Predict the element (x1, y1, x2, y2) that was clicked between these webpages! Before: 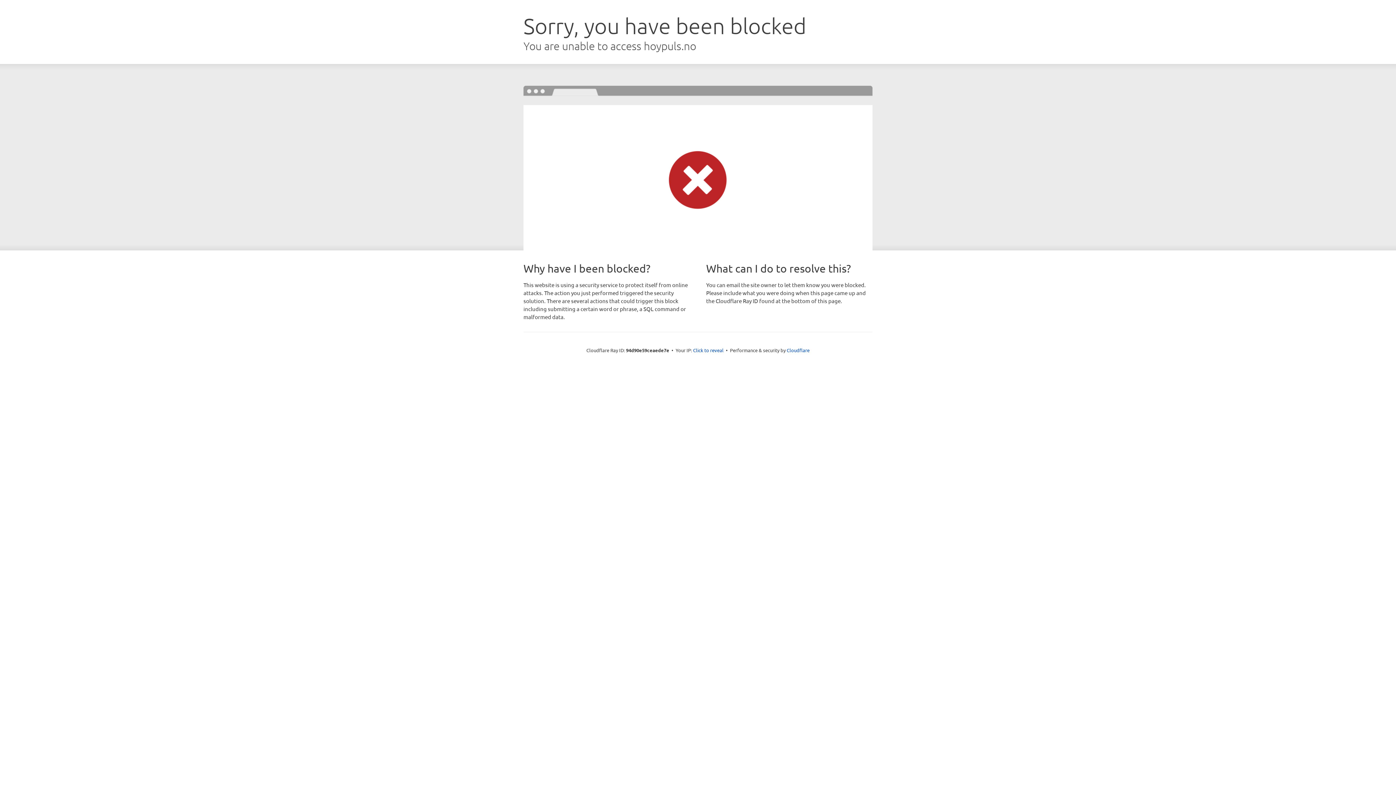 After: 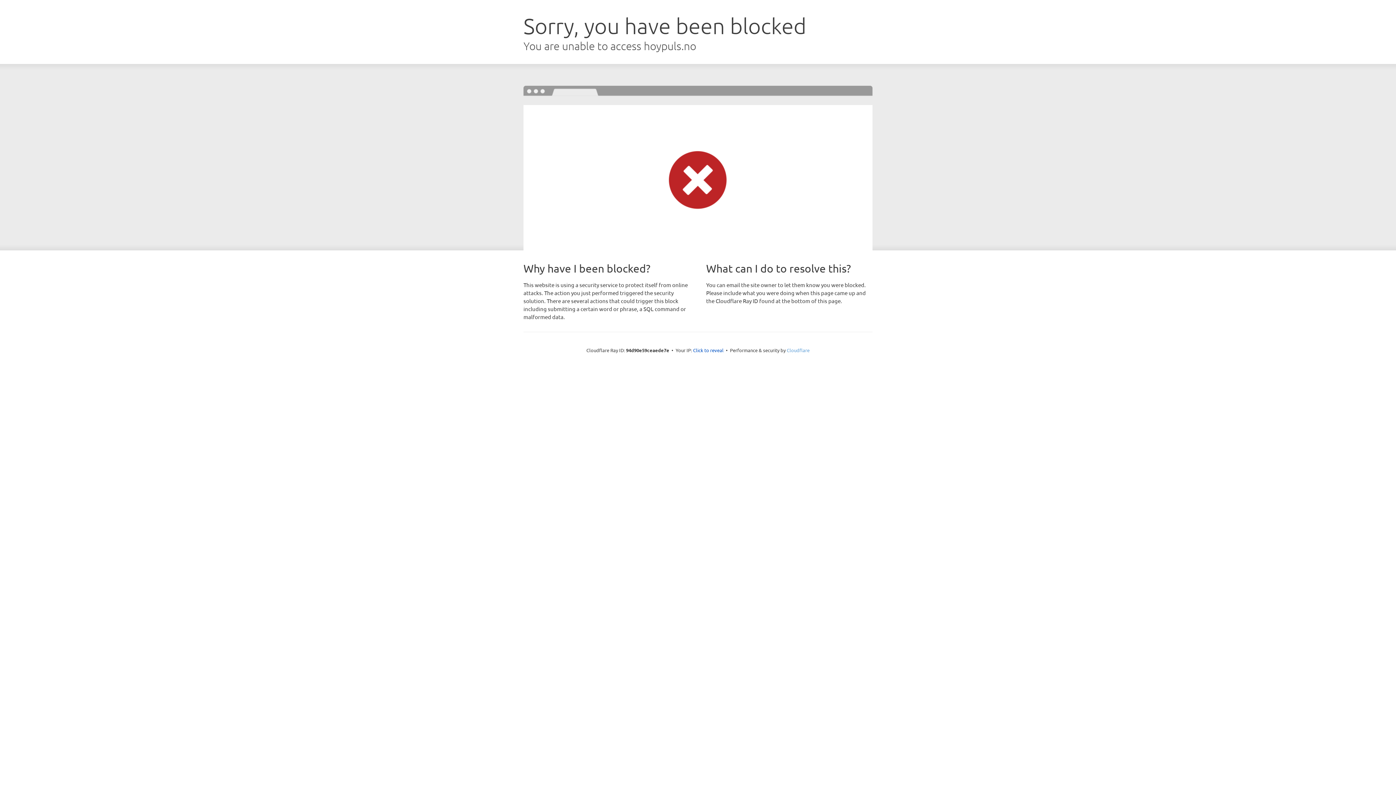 Action: label: Cloudflare bbox: (786, 347, 809, 353)